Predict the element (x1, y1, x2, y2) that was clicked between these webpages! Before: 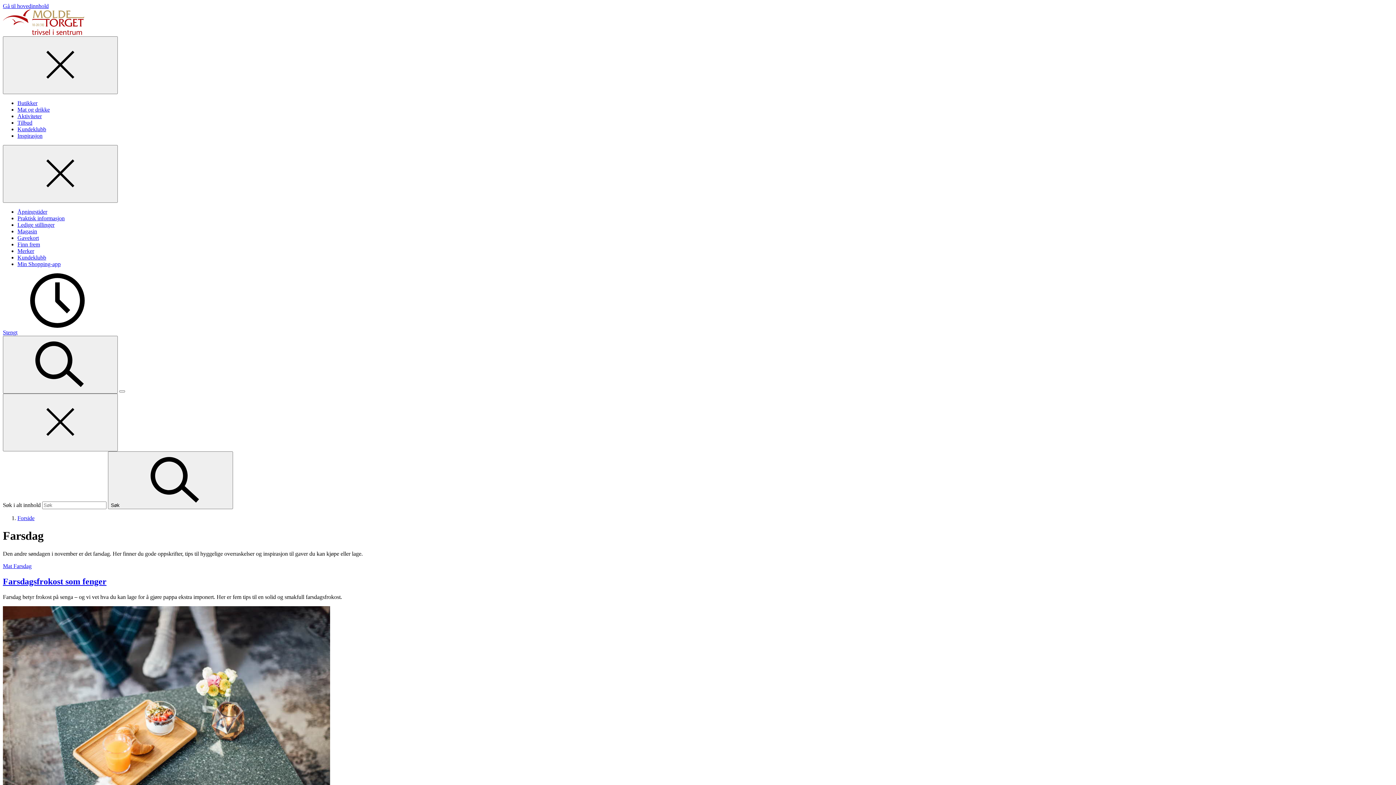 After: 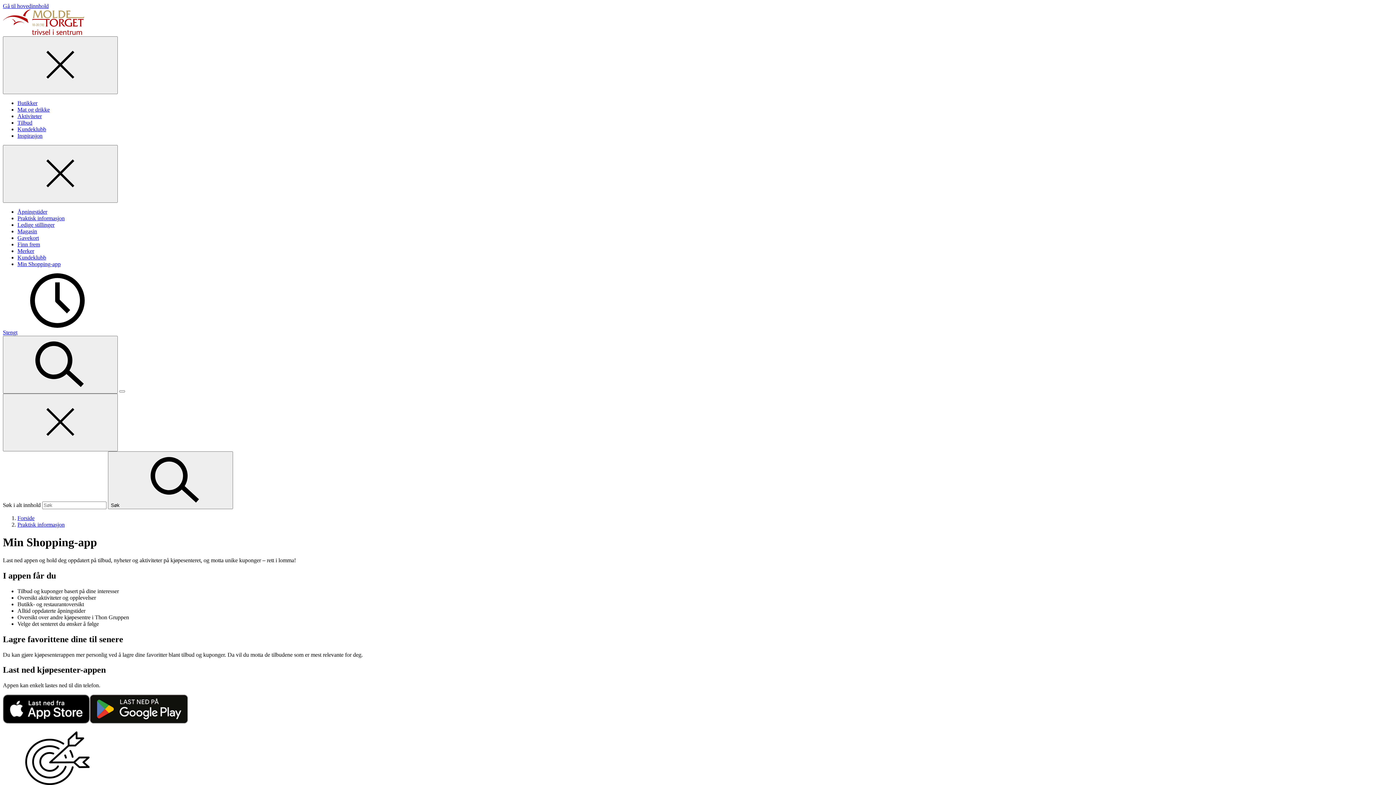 Action: label: Min Shopping-app bbox: (17, 261, 60, 267)